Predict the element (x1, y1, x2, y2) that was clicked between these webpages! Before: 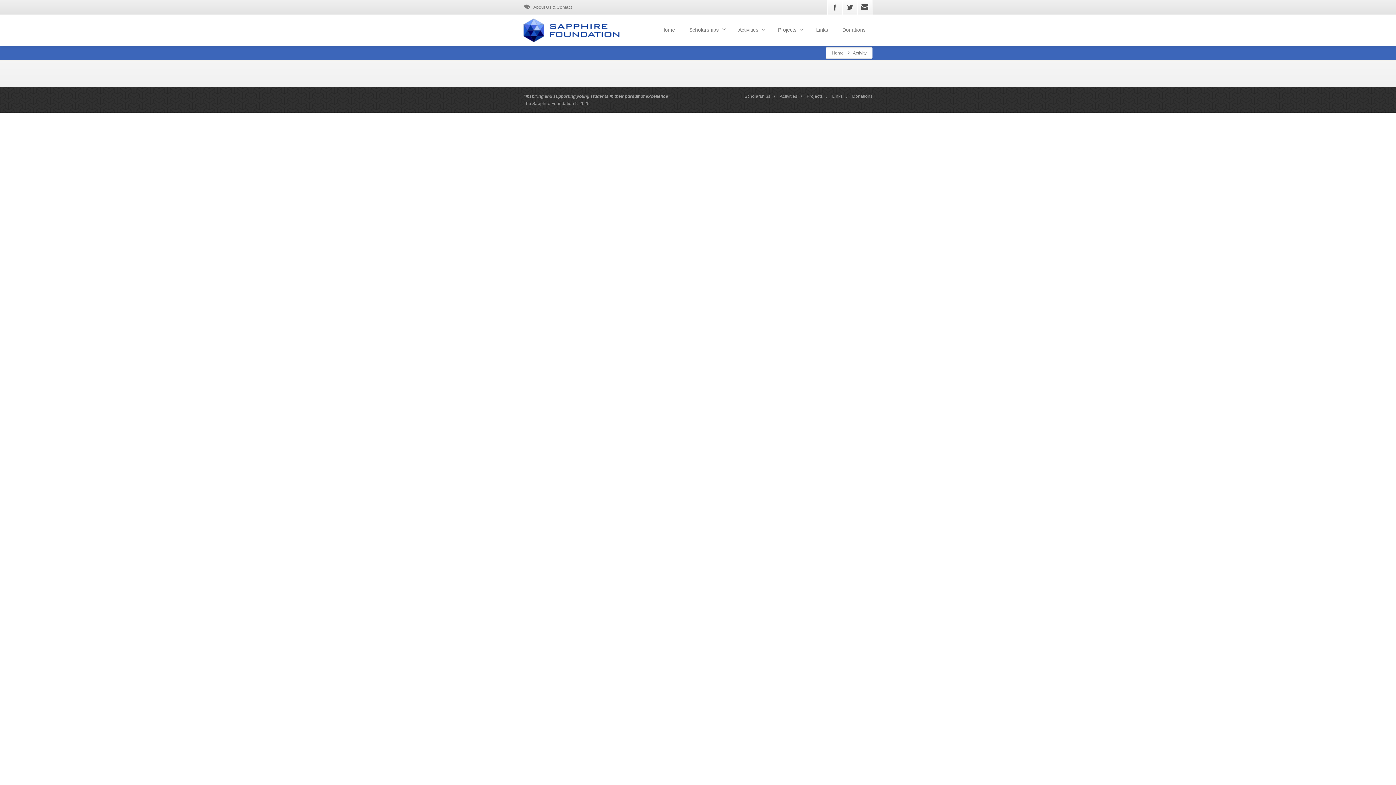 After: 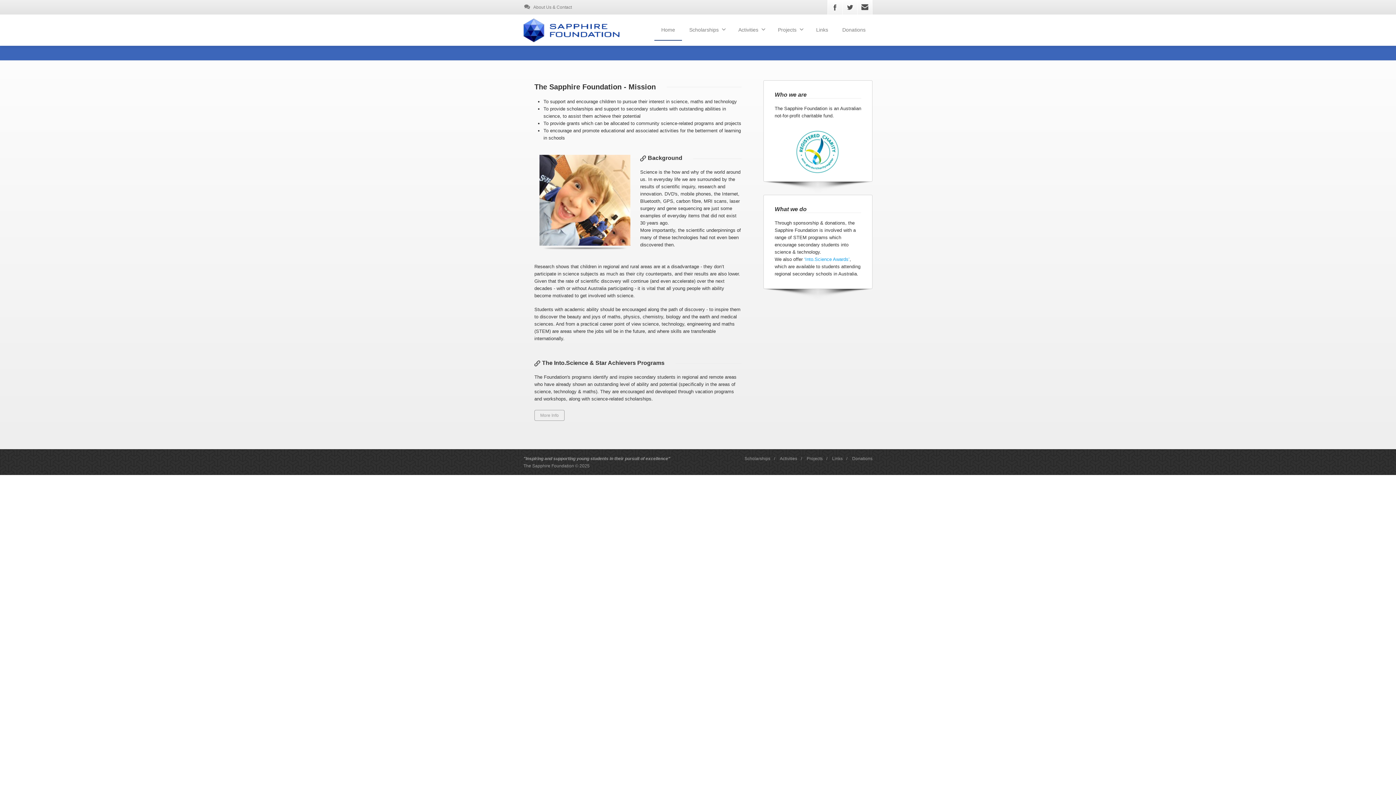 Action: bbox: (832, 50, 844, 55) label: Home